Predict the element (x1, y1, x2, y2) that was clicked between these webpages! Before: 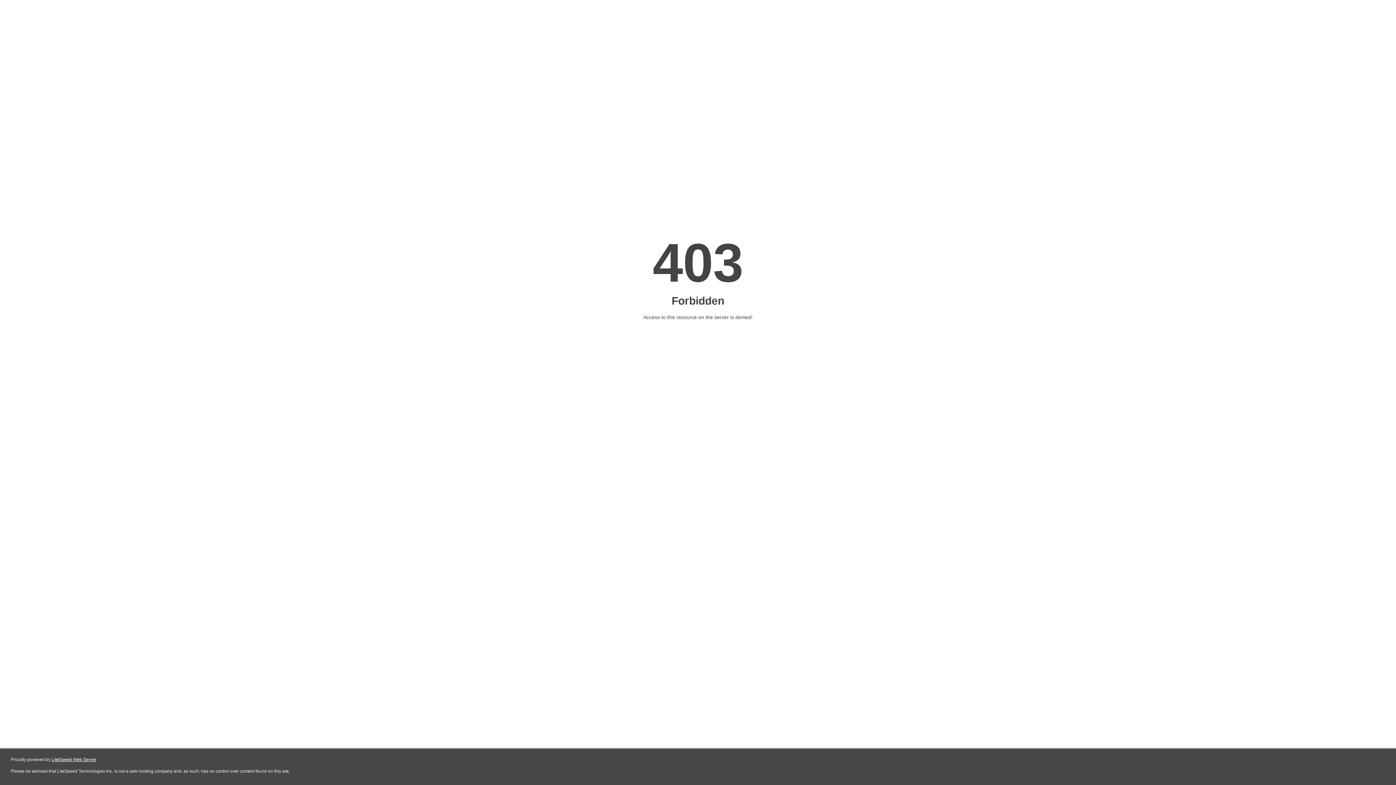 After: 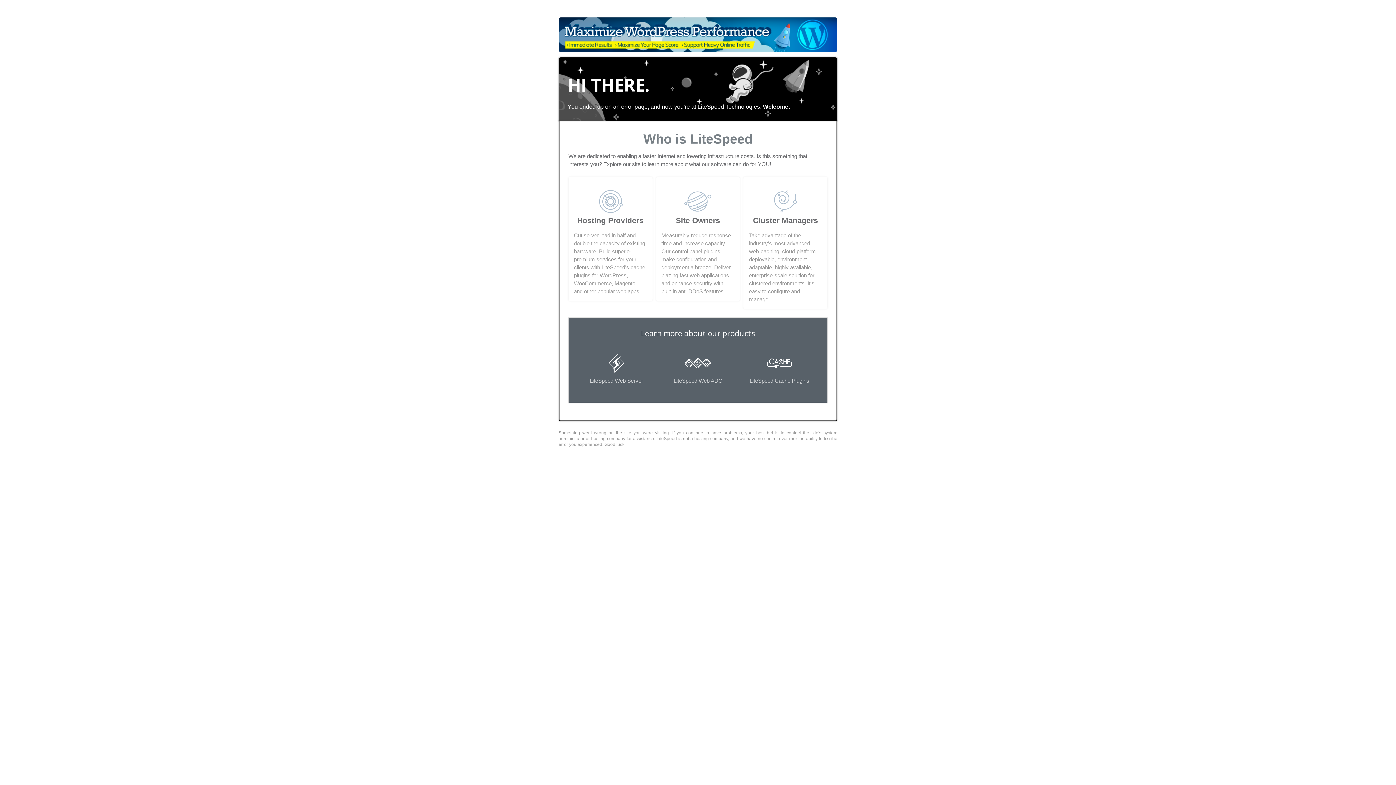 Action: label: LiteSpeed Web Server bbox: (51, 757, 96, 762)